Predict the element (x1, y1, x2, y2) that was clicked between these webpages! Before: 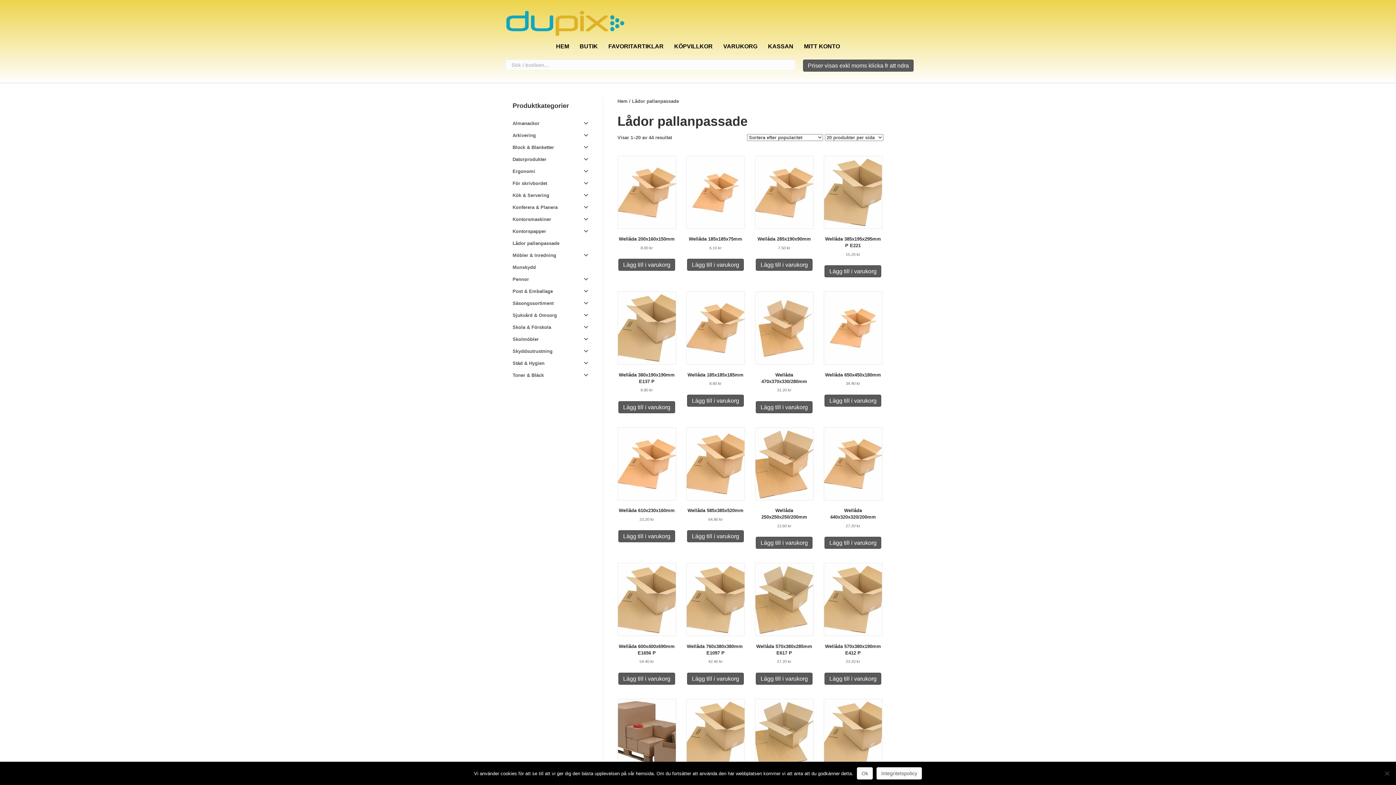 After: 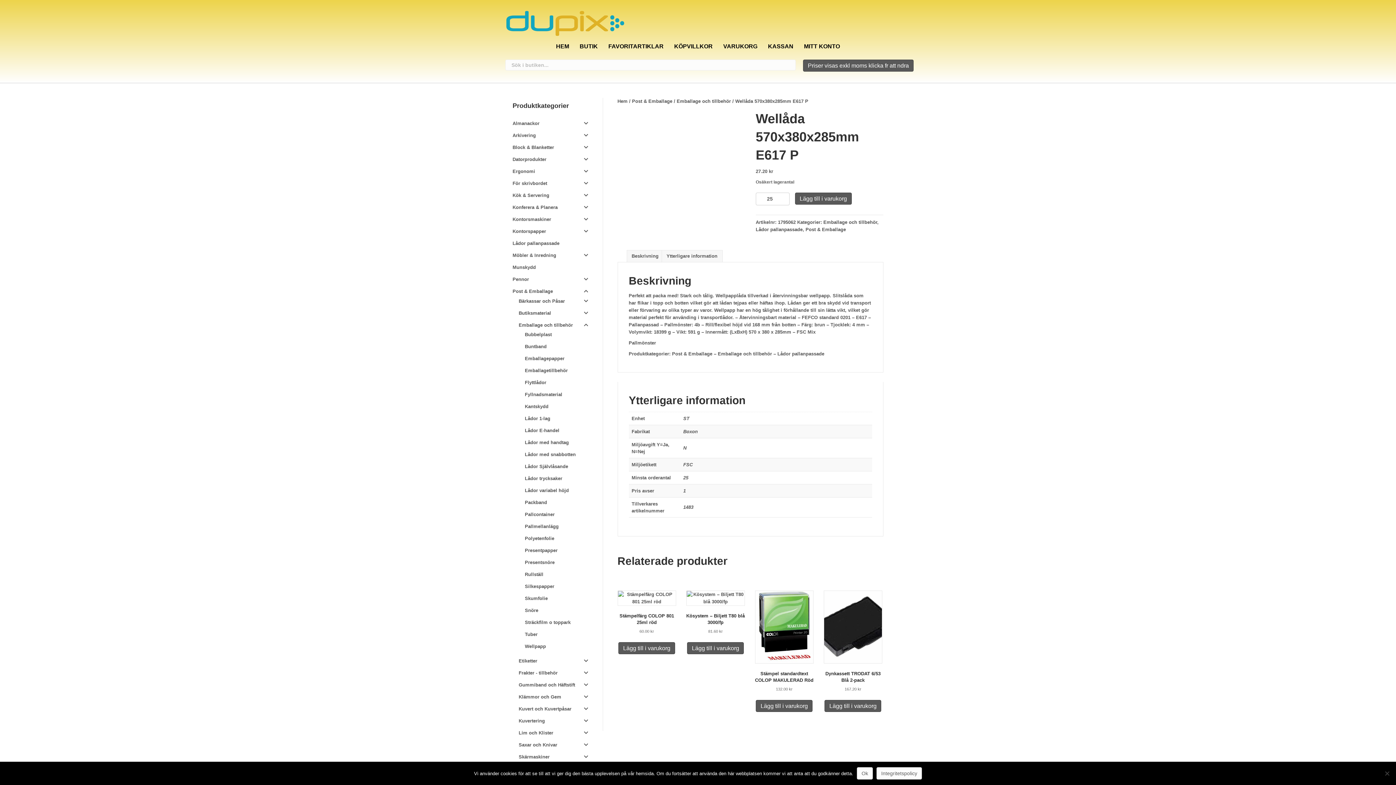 Action: bbox: (755, 563, 813, 665) label: Wellåda 570x380x285mm E617 P
27.20 kr